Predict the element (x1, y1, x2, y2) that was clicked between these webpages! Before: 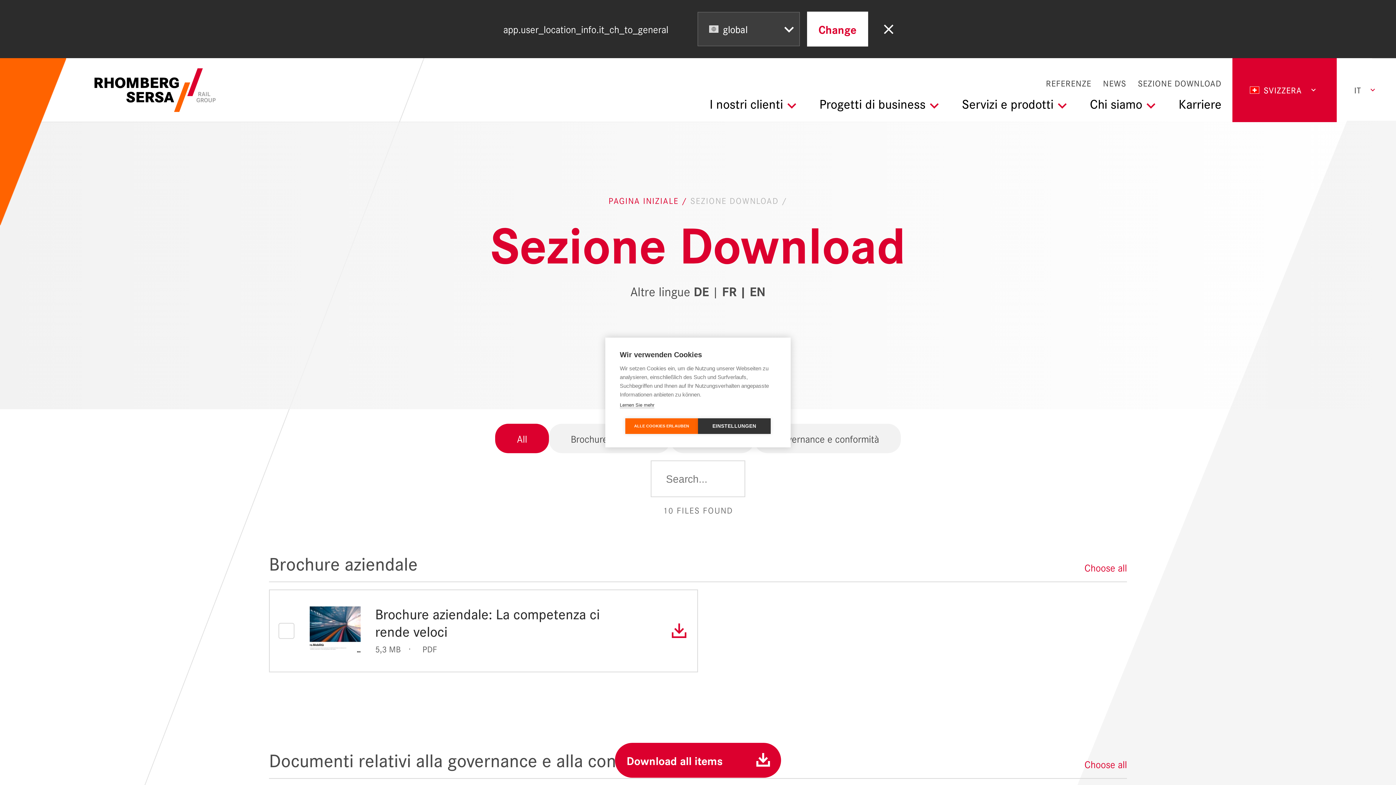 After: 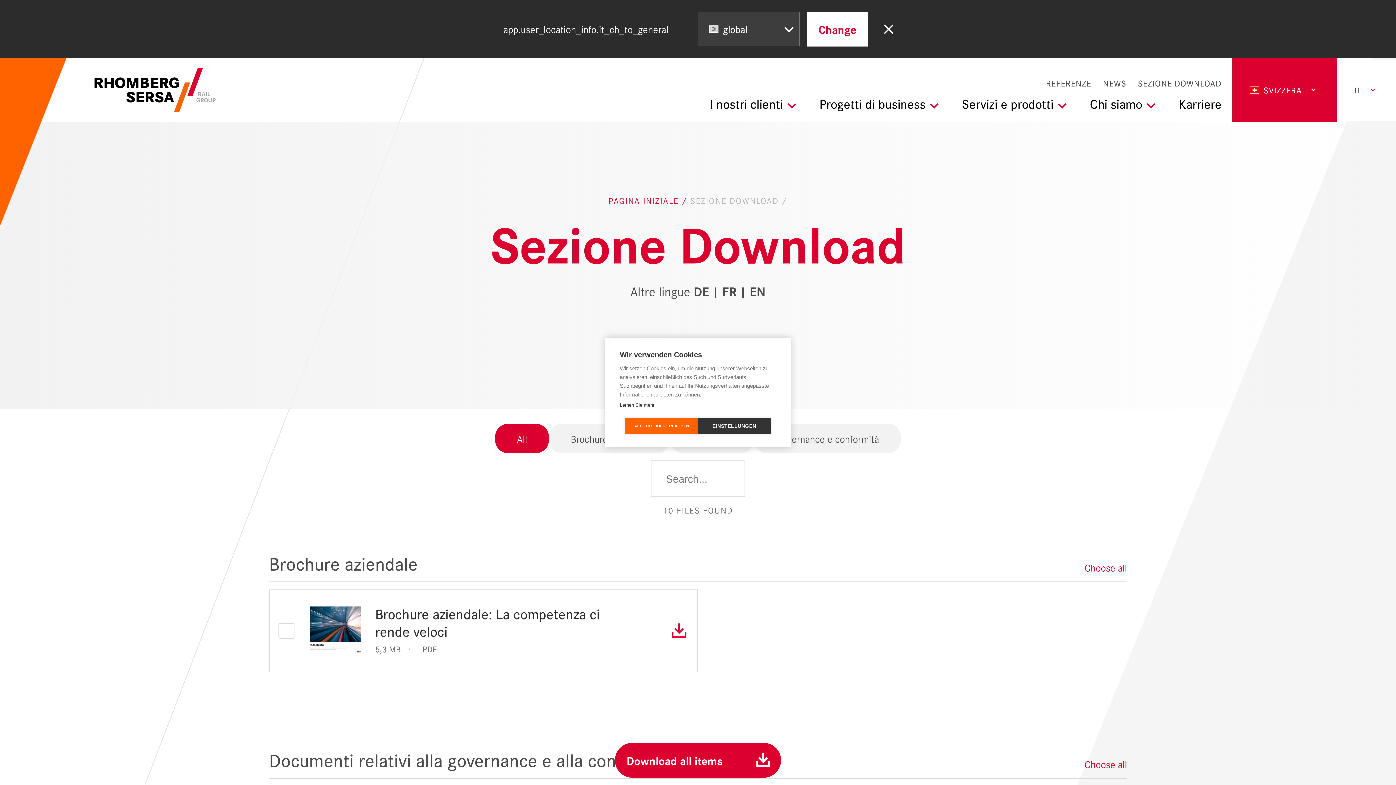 Action: label: All bbox: (495, 424, 549, 453)